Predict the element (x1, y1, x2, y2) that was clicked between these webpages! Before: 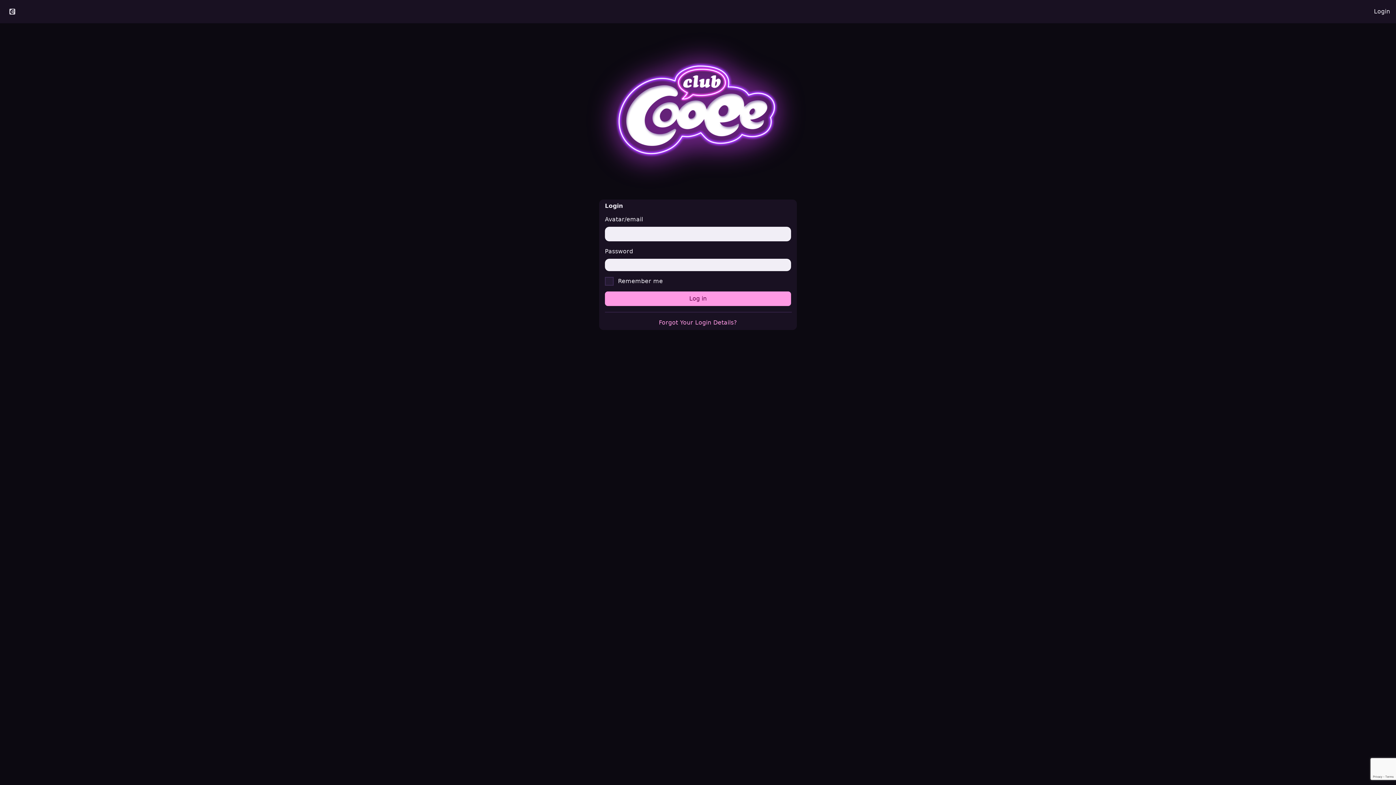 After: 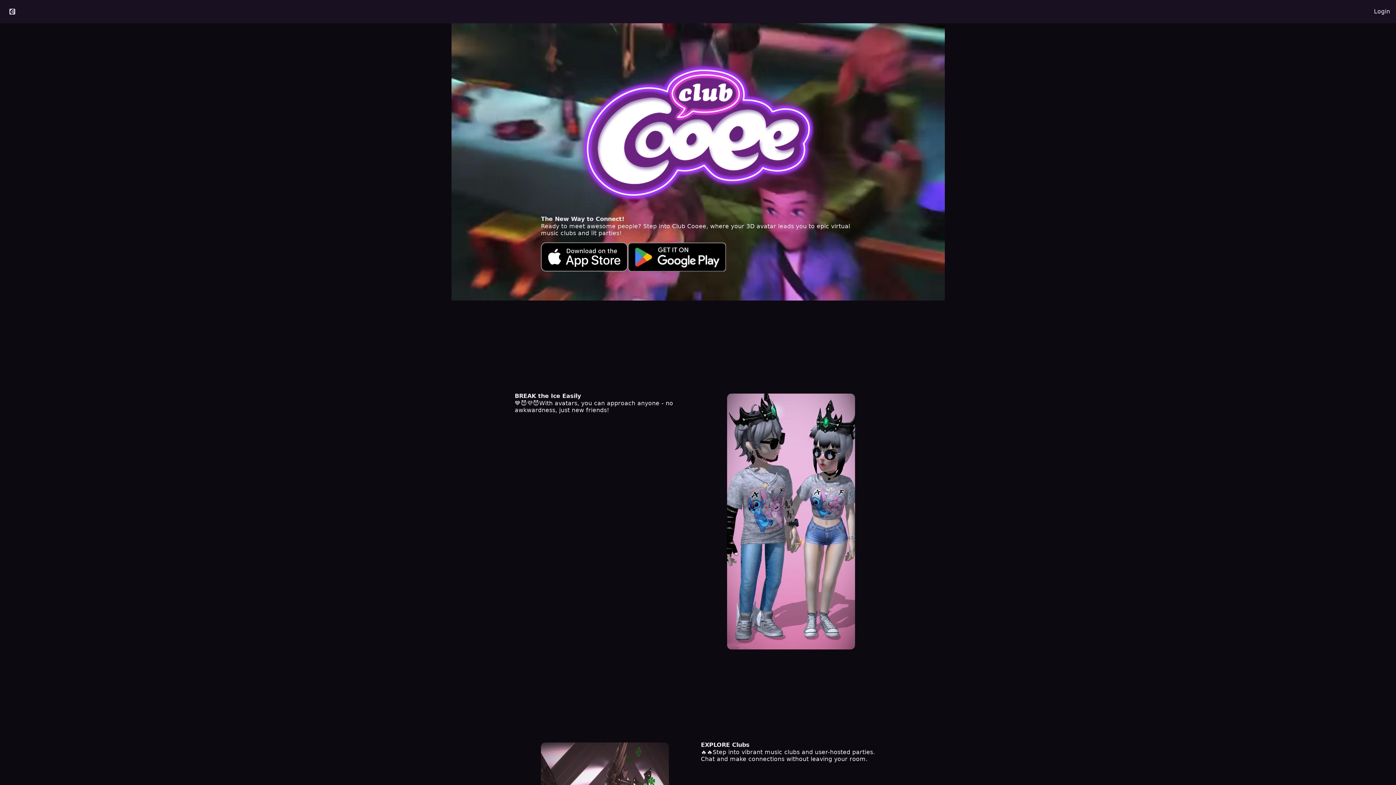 Action: bbox: (0, 4, 24, 18)